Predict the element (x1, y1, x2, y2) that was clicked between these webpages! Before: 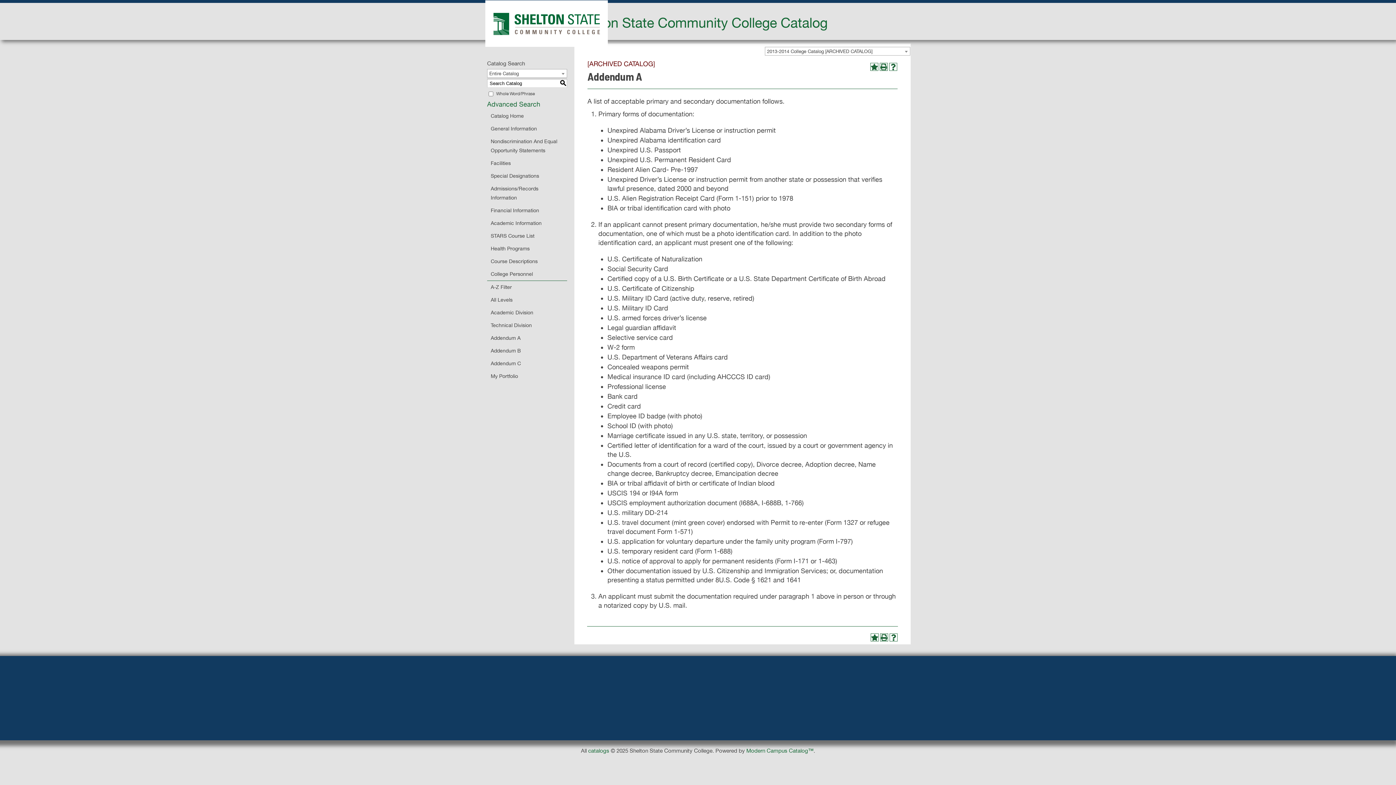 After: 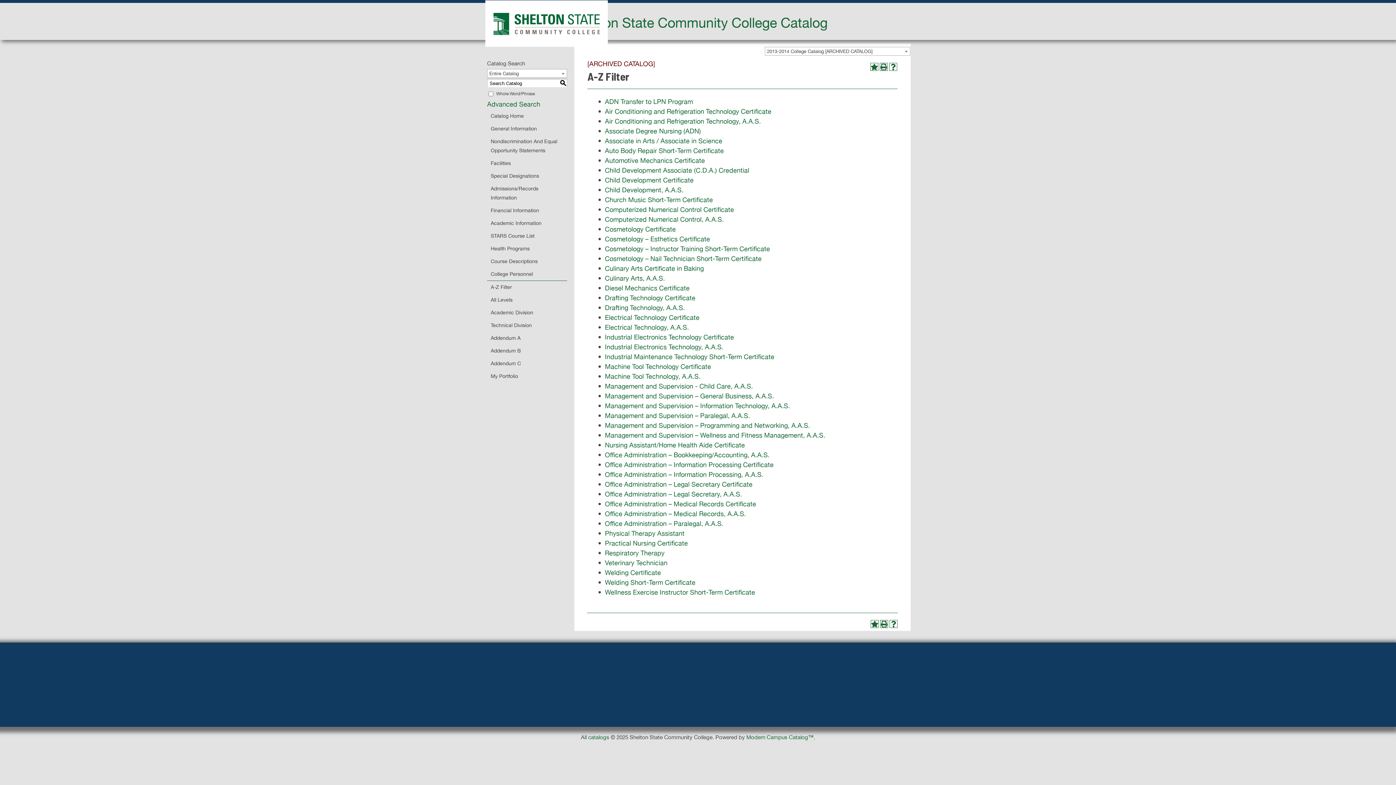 Action: label: A-Z Filter bbox: (490, 284, 512, 290)